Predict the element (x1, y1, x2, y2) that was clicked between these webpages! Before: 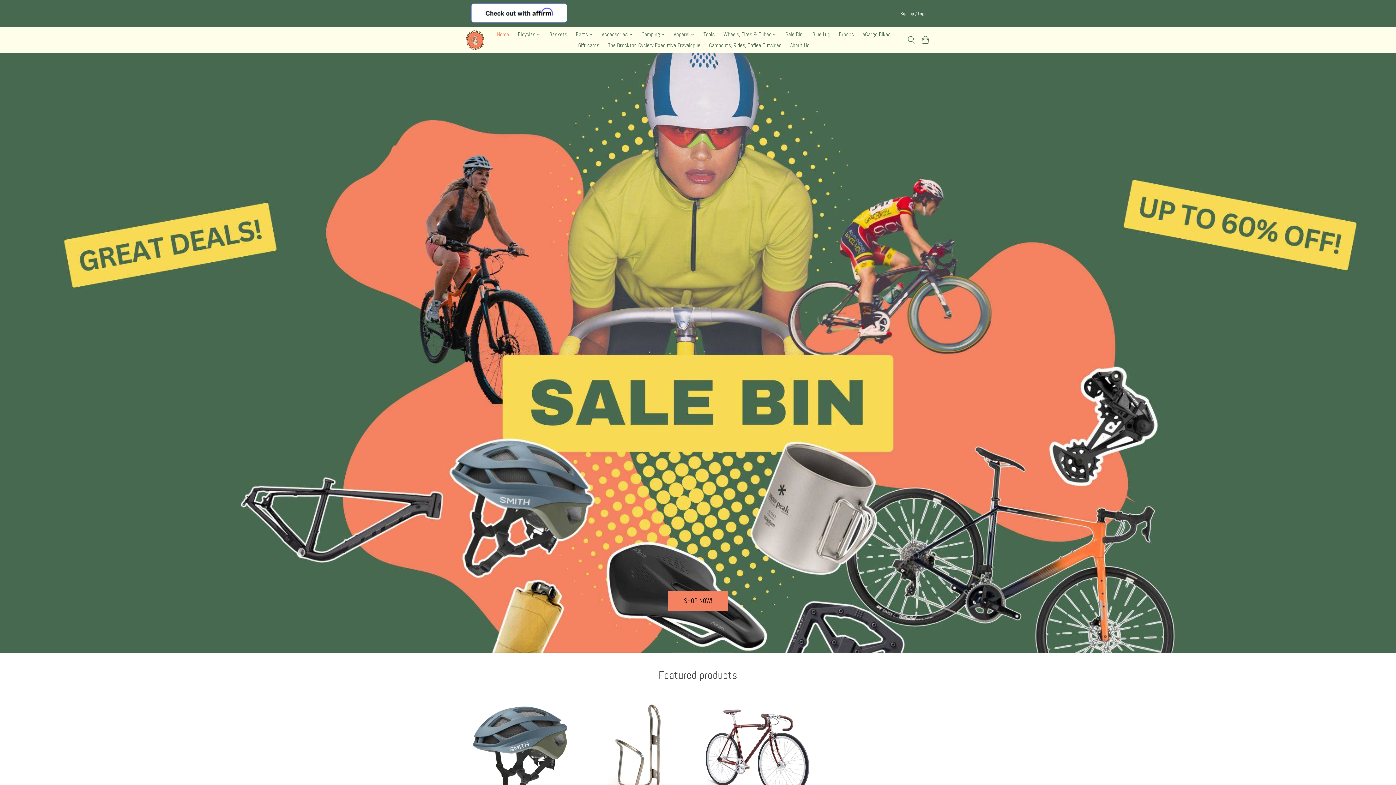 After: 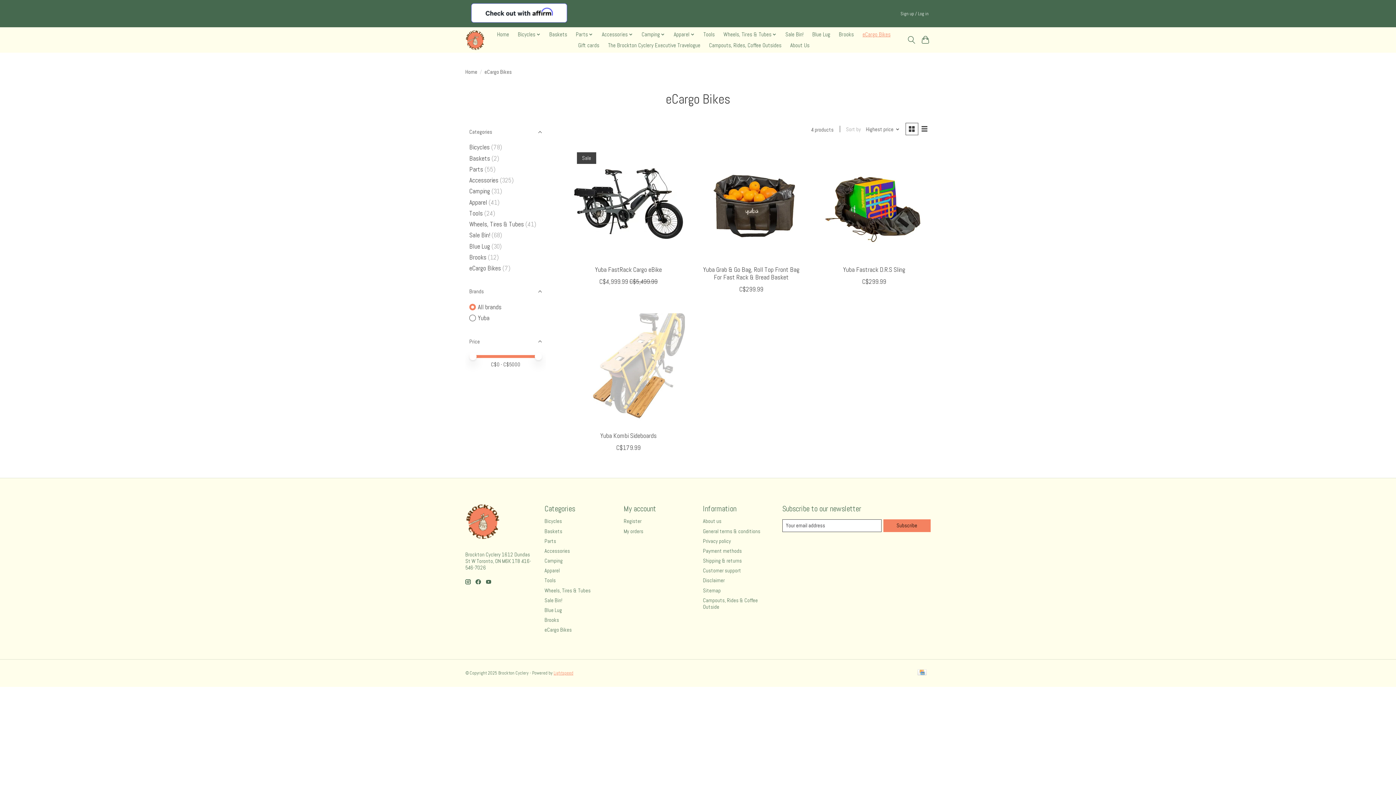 Action: label: eCargo Bikes bbox: (860, 29, 893, 40)